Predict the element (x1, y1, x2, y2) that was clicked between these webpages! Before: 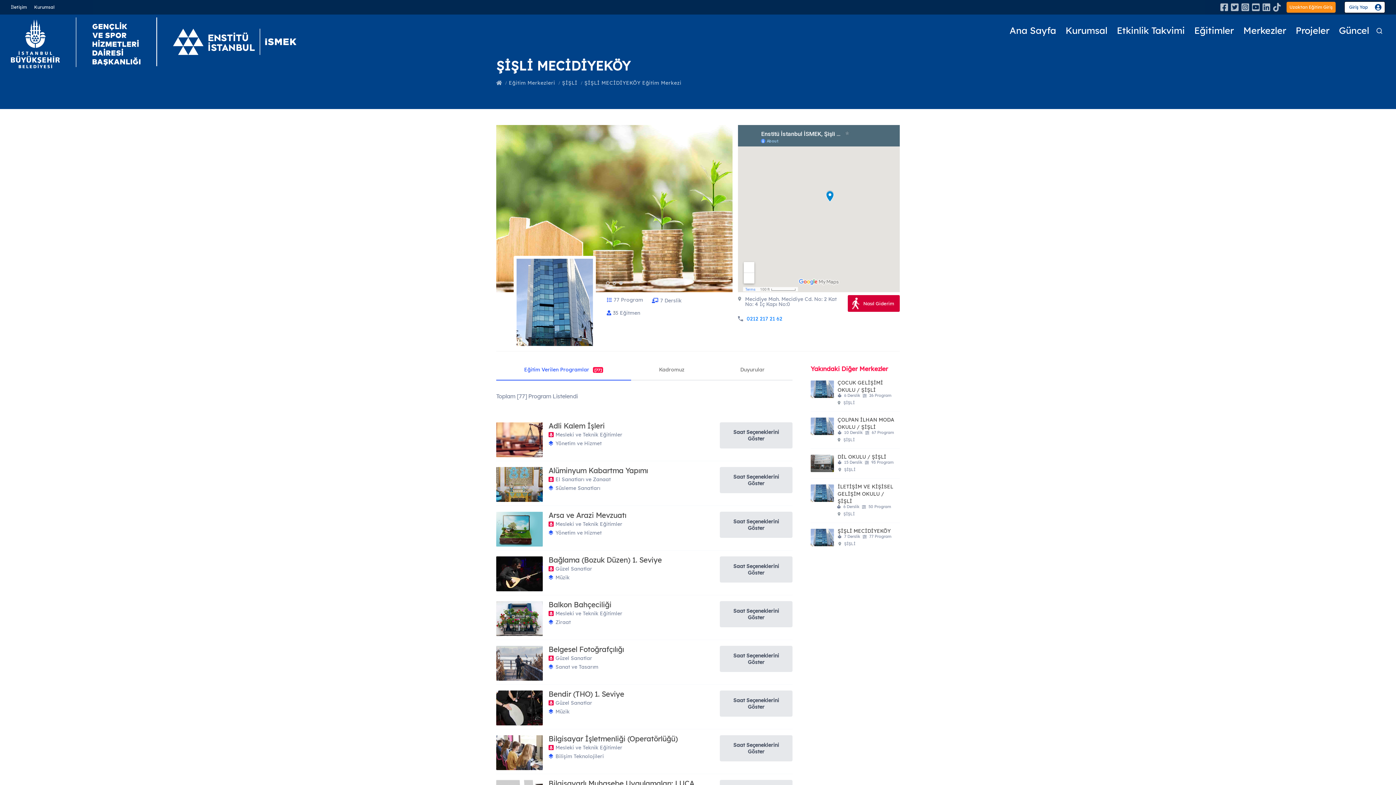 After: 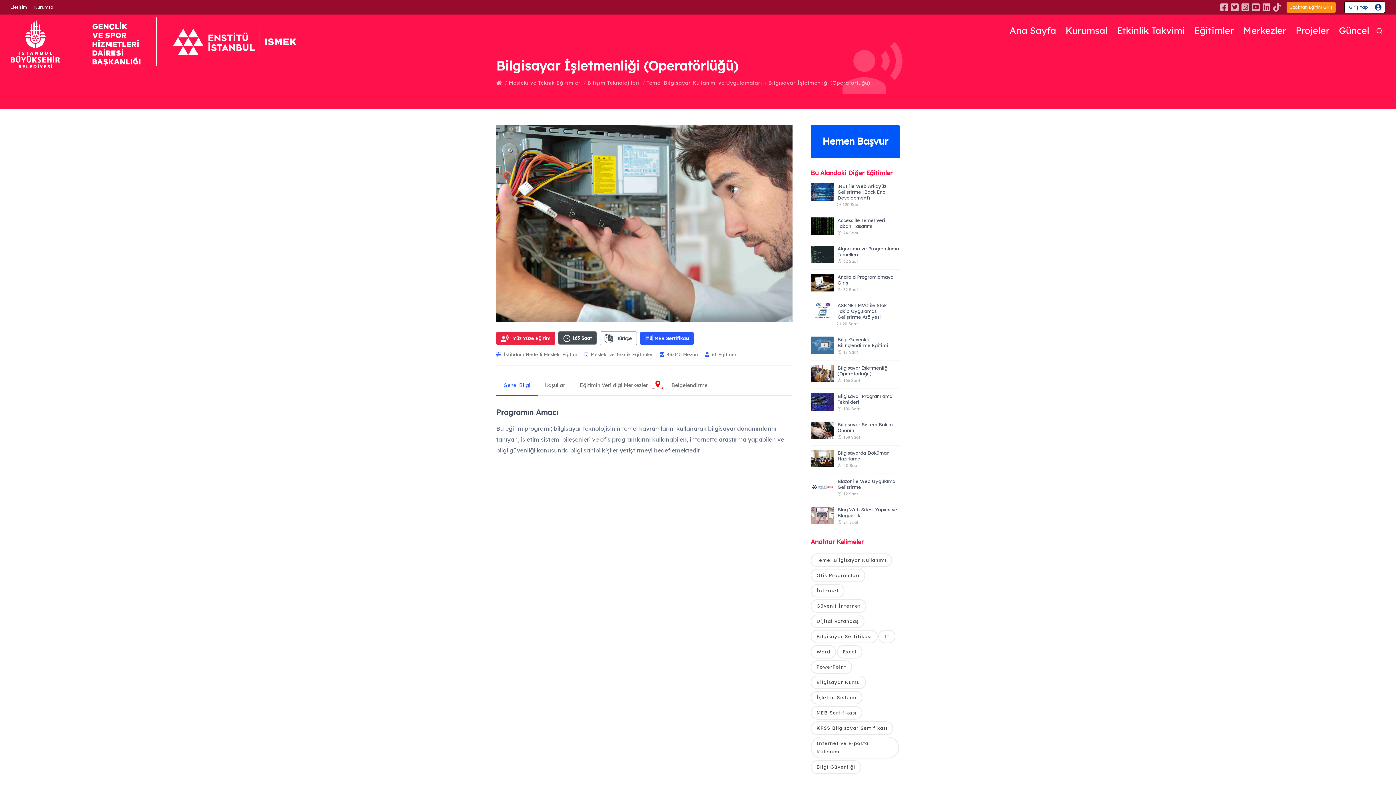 Action: label: Bilgisayar İşletmenliği (Operatörlüğü) bbox: (548, 735, 677, 742)